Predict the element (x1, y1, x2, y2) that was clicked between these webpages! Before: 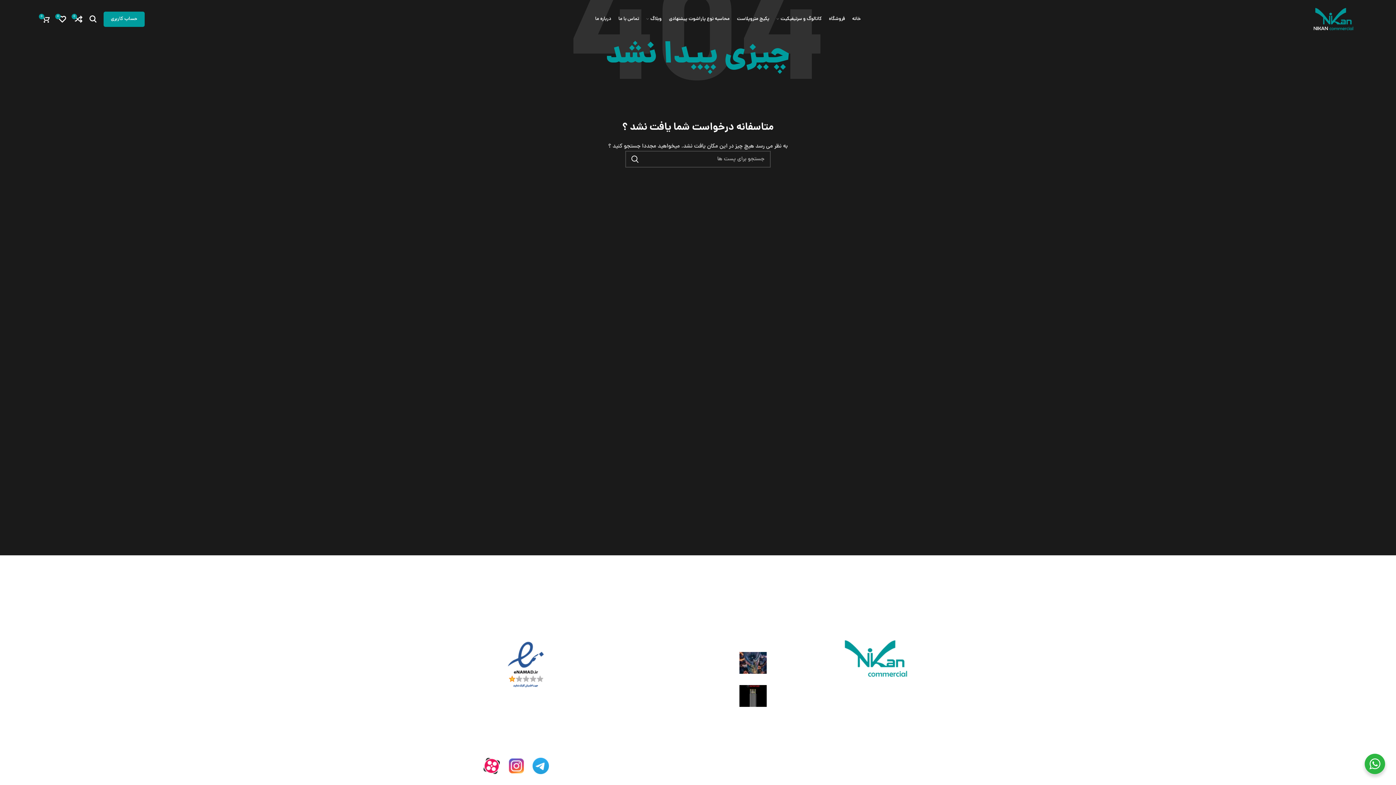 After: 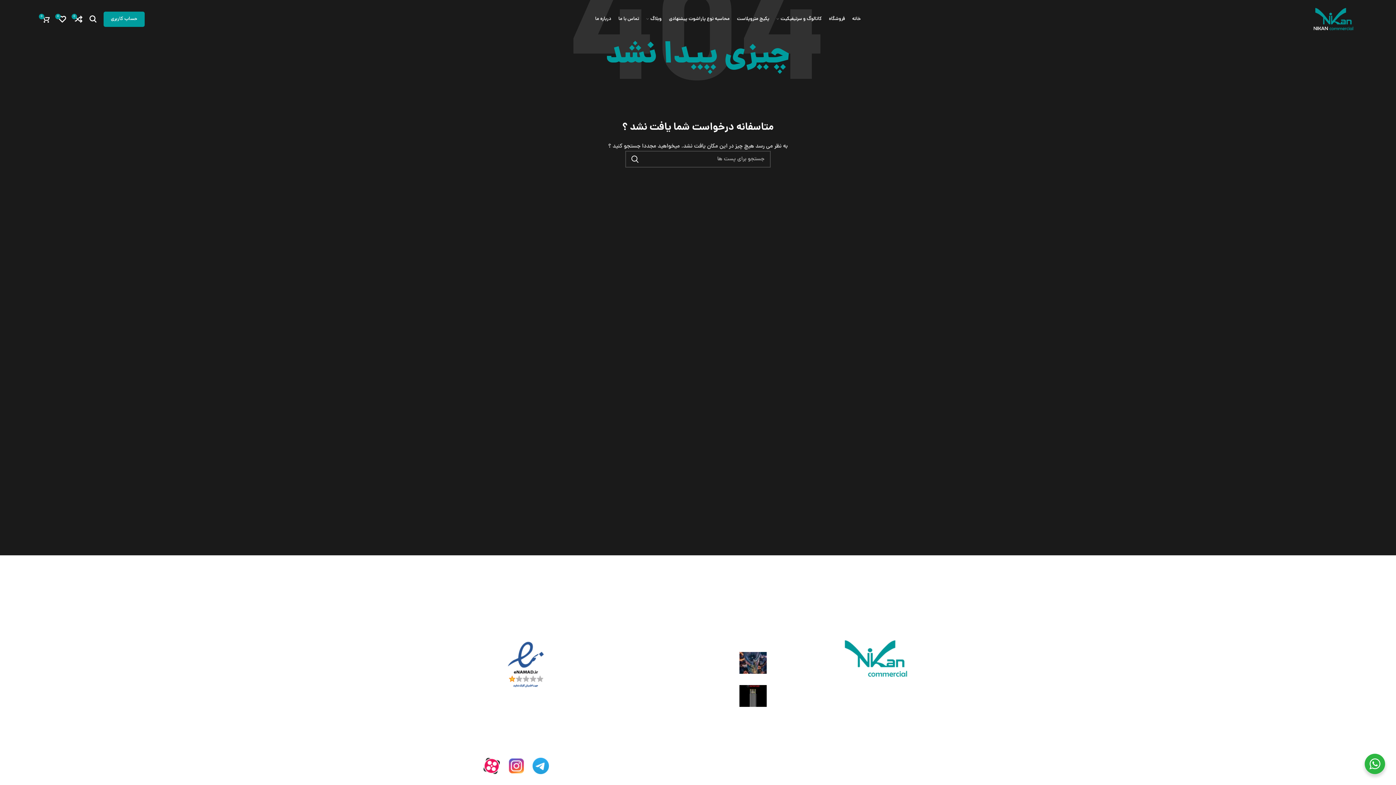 Action: bbox: (781, 710, 911, 718) label: پیوند مورد فهرست